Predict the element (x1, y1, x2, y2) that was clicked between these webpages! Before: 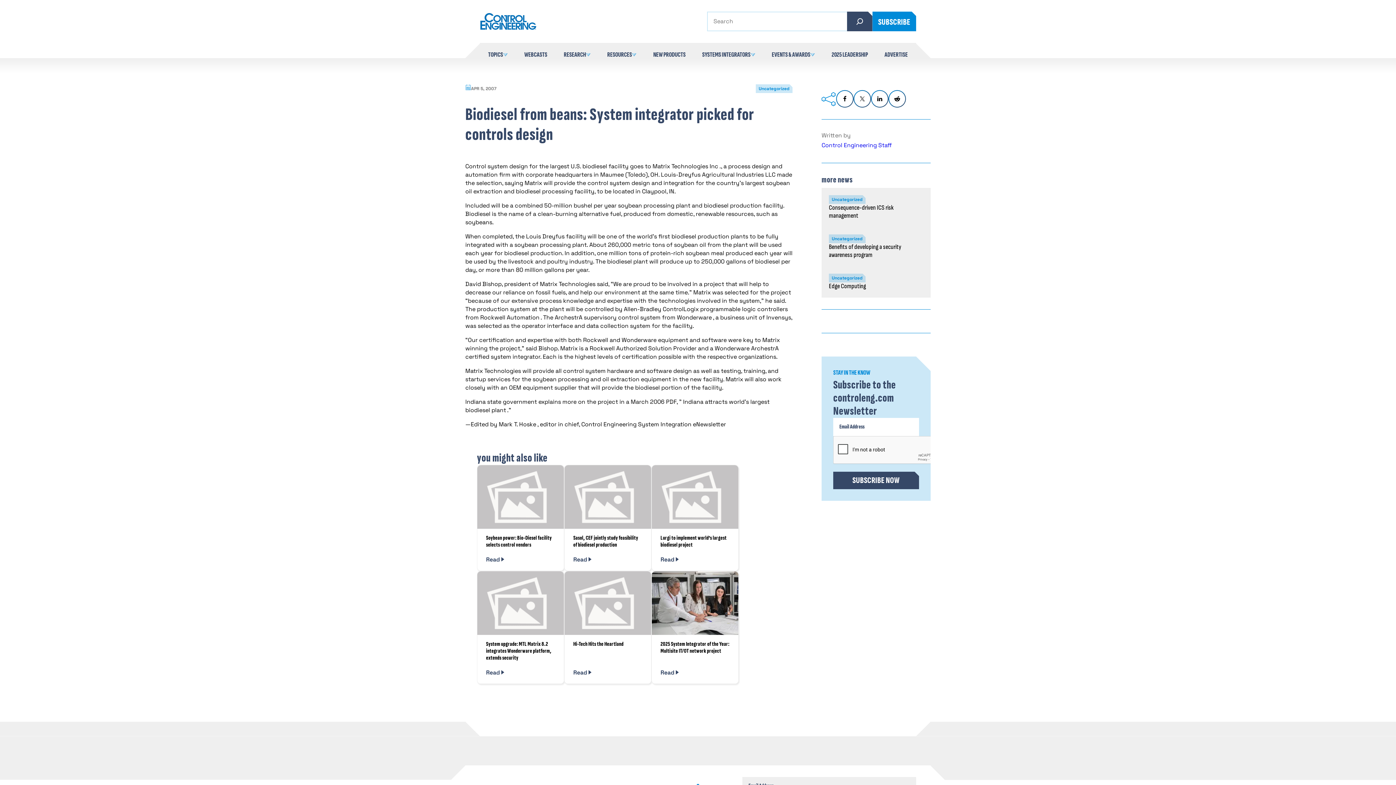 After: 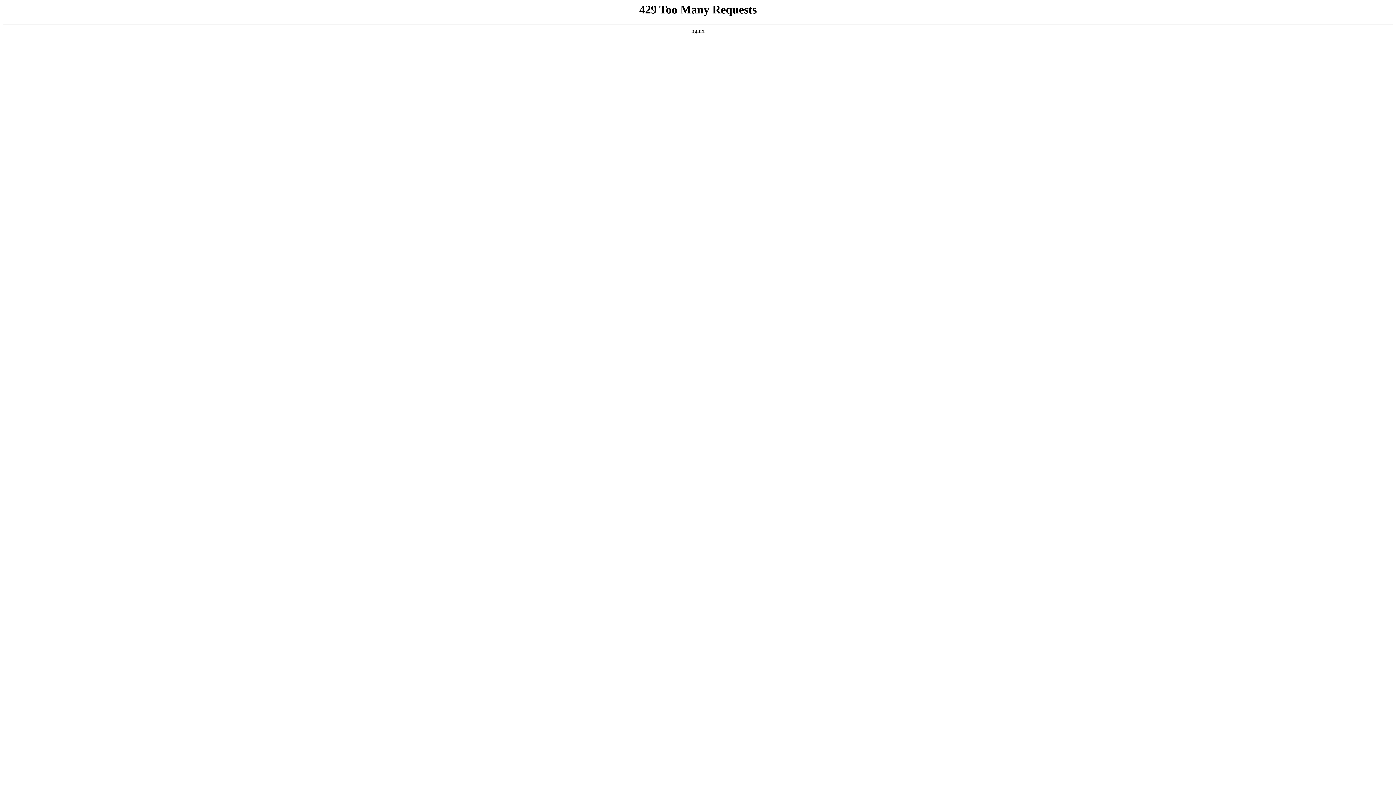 Action: bbox: (756, 84, 792, 93) label: Uncategorized